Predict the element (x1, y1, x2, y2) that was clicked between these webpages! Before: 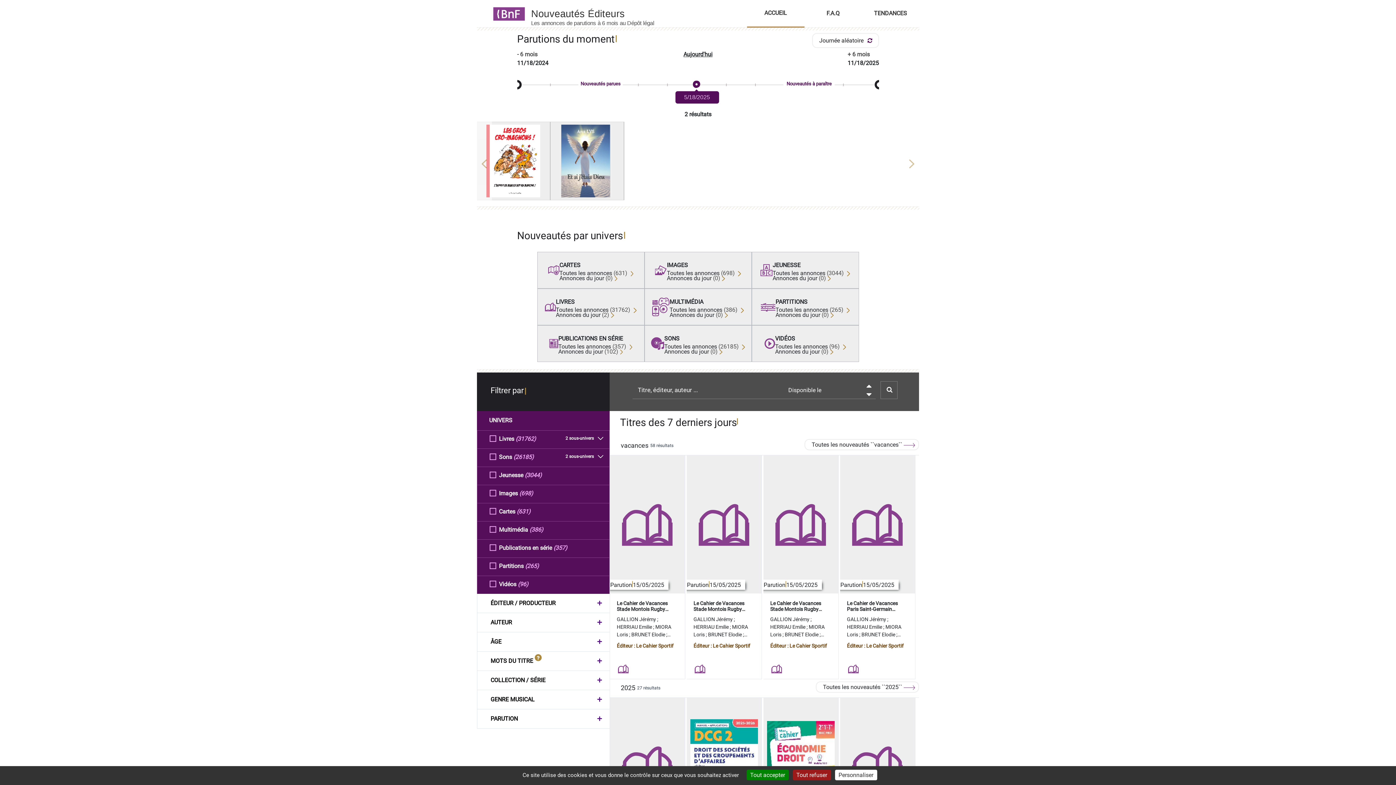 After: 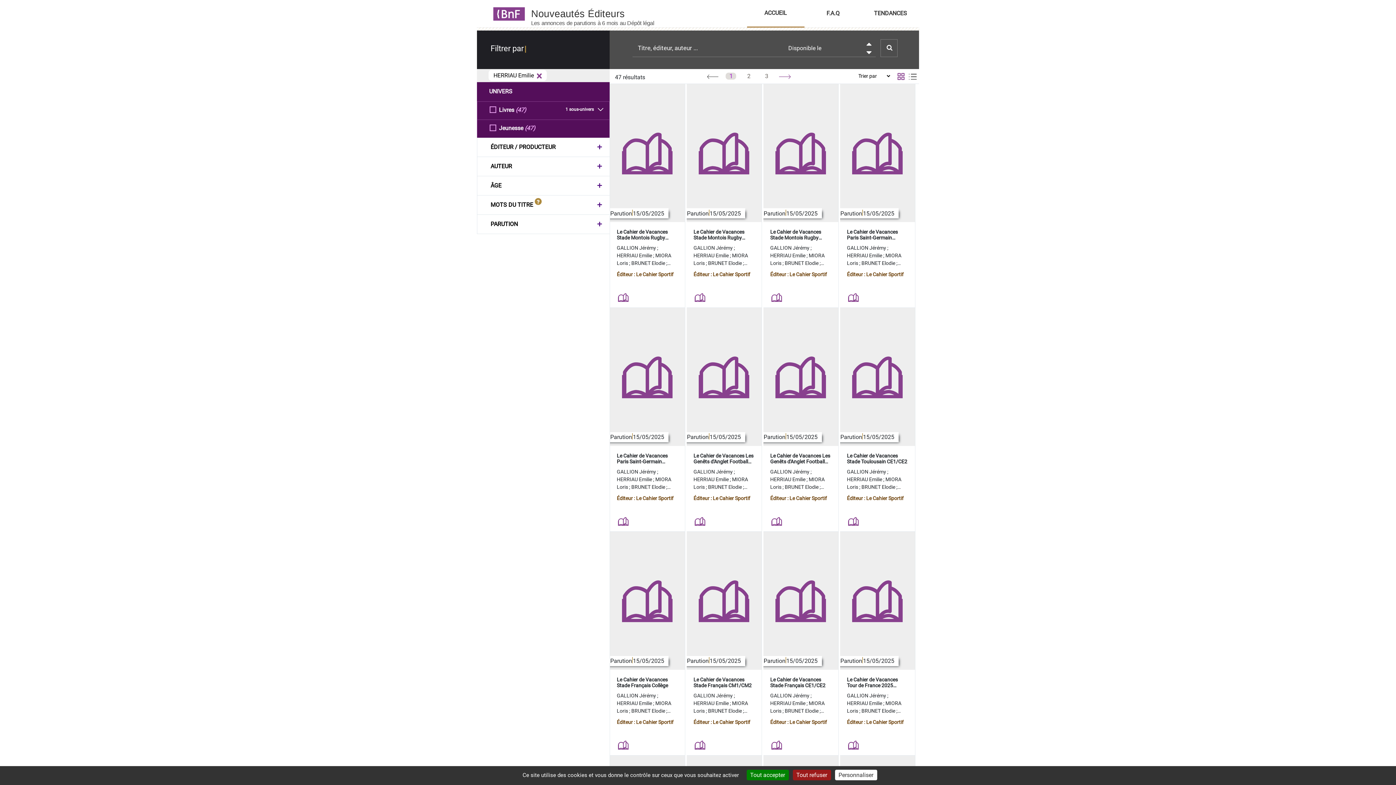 Action: bbox: (770, 624, 806, 630) label: HERRIAU Emilie 